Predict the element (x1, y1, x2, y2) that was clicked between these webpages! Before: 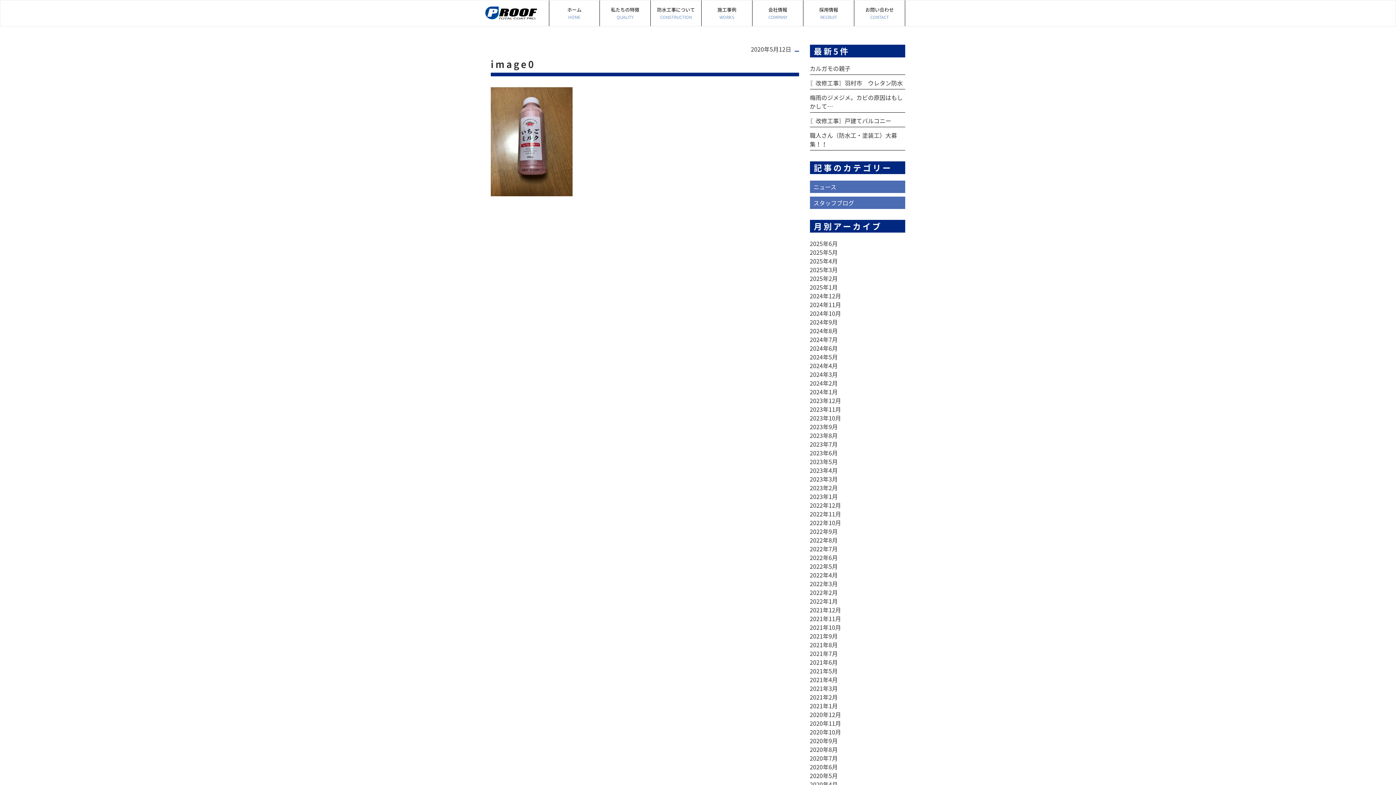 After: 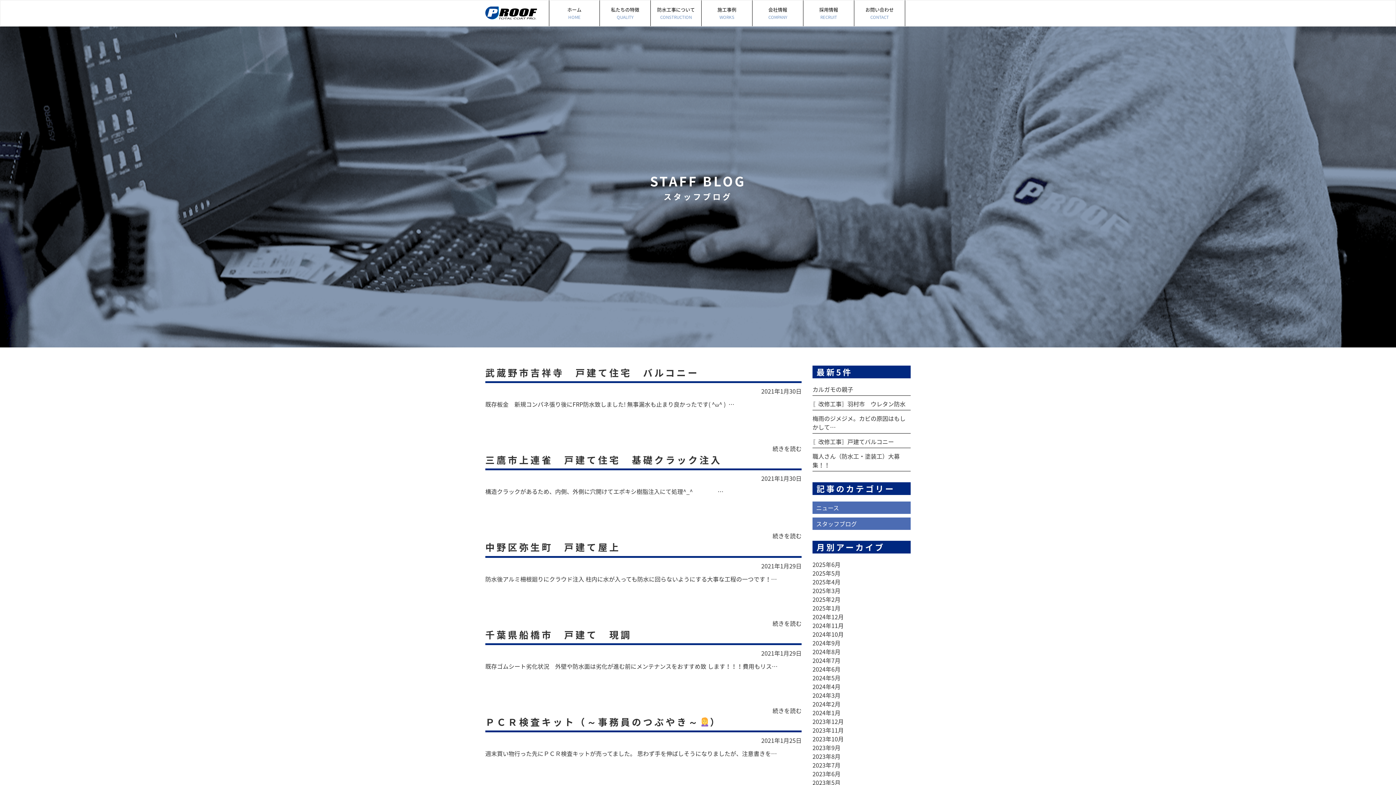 Action: bbox: (810, 701, 838, 710) label: 2021年1月